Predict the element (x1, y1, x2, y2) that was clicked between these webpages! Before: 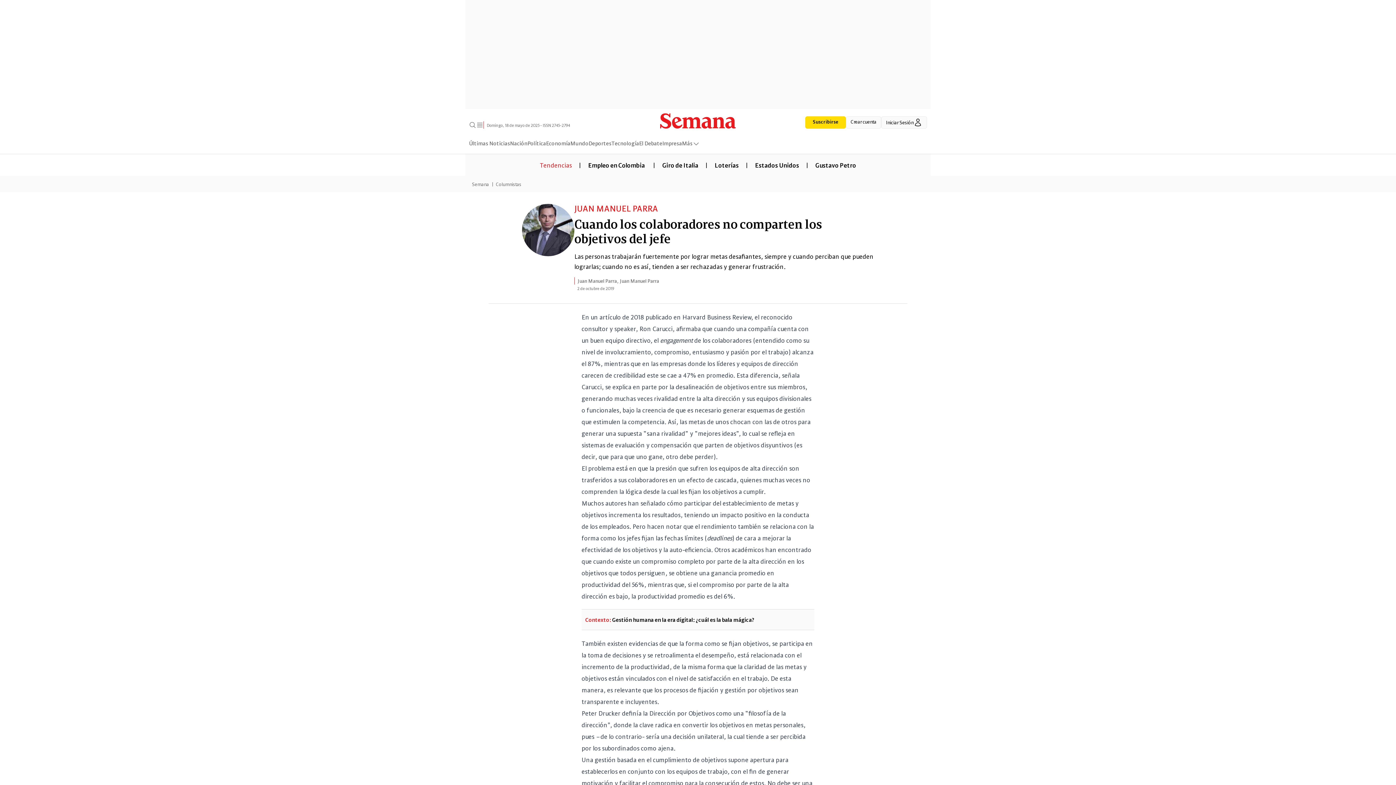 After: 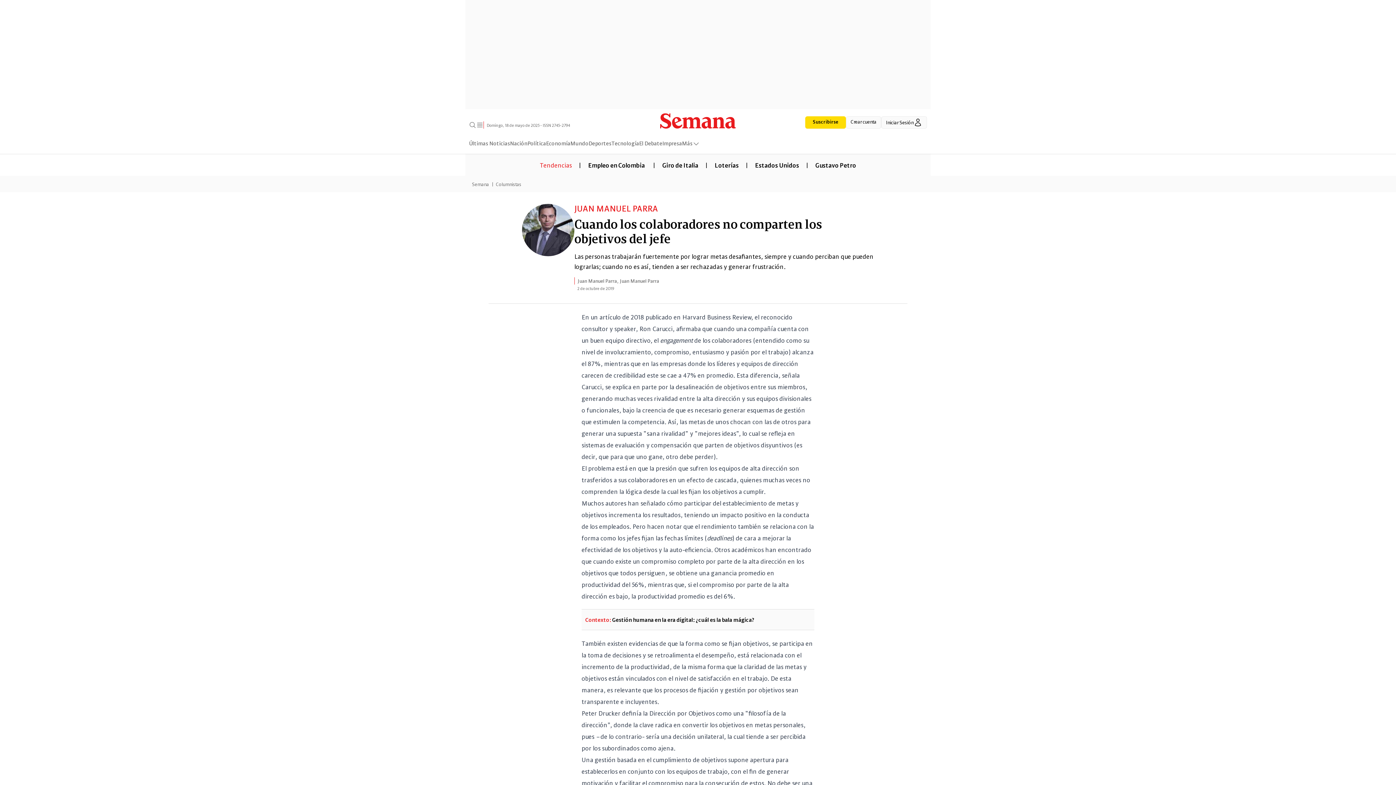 Action: label: Suscribirse bbox: (805, 116, 846, 128)